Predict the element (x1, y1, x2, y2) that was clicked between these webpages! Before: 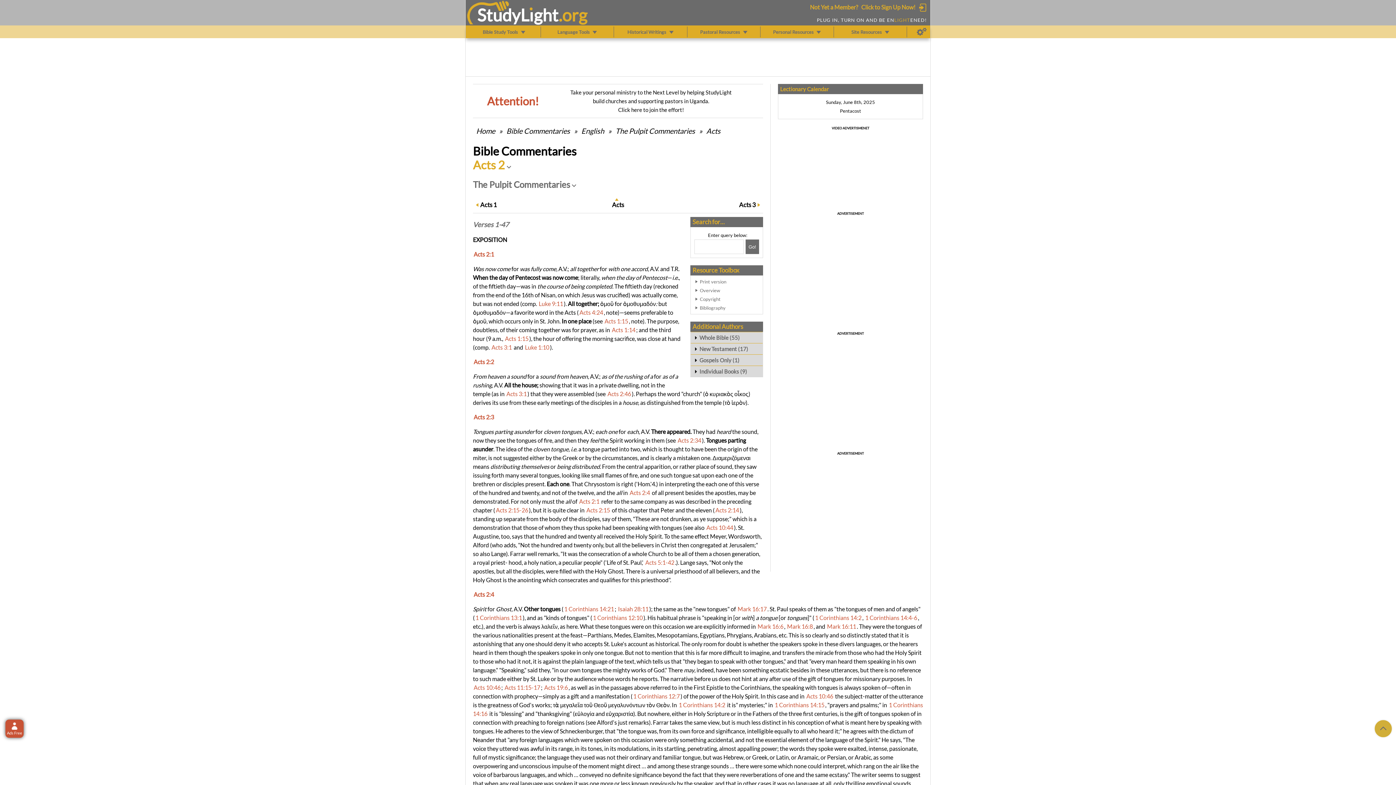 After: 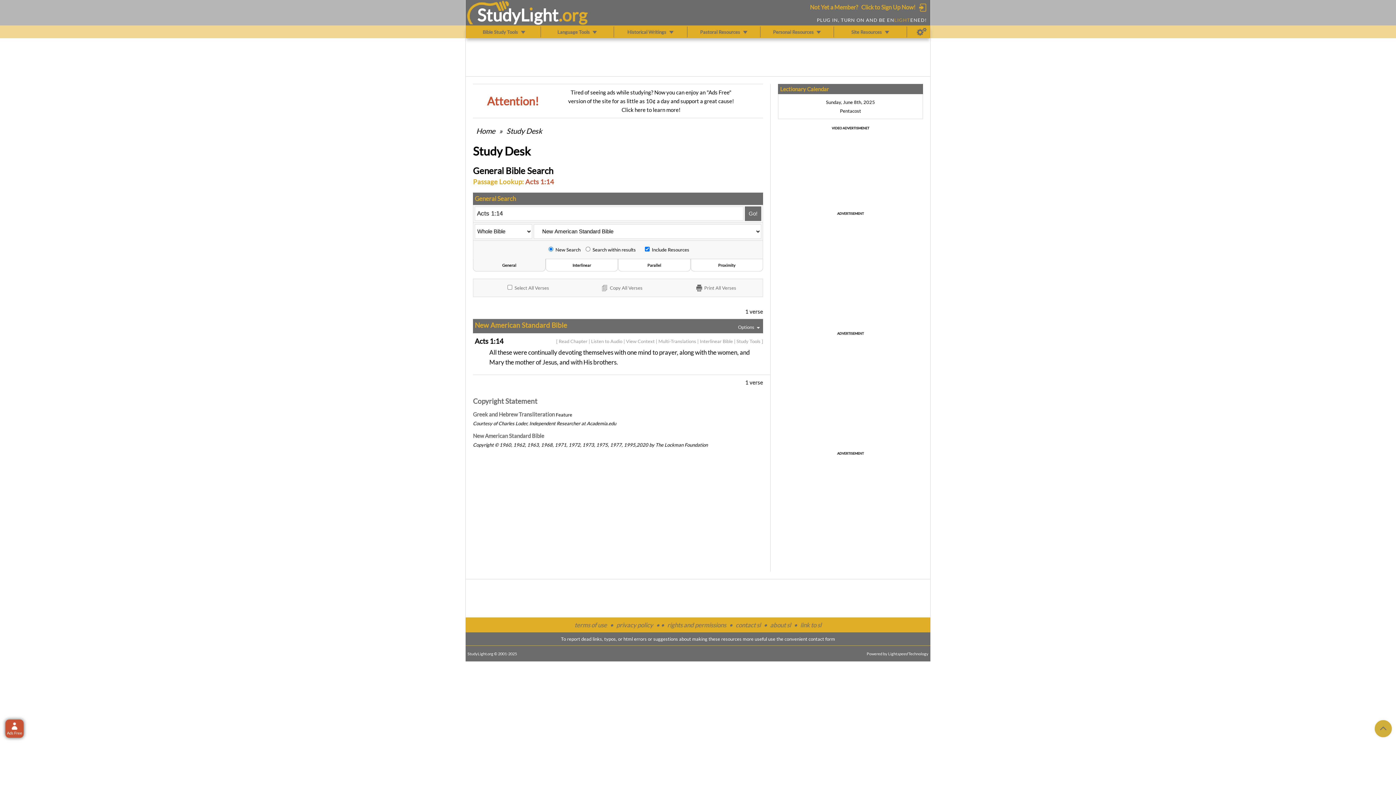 Action: bbox: (612, 326, 635, 333) label: Acts 1:14